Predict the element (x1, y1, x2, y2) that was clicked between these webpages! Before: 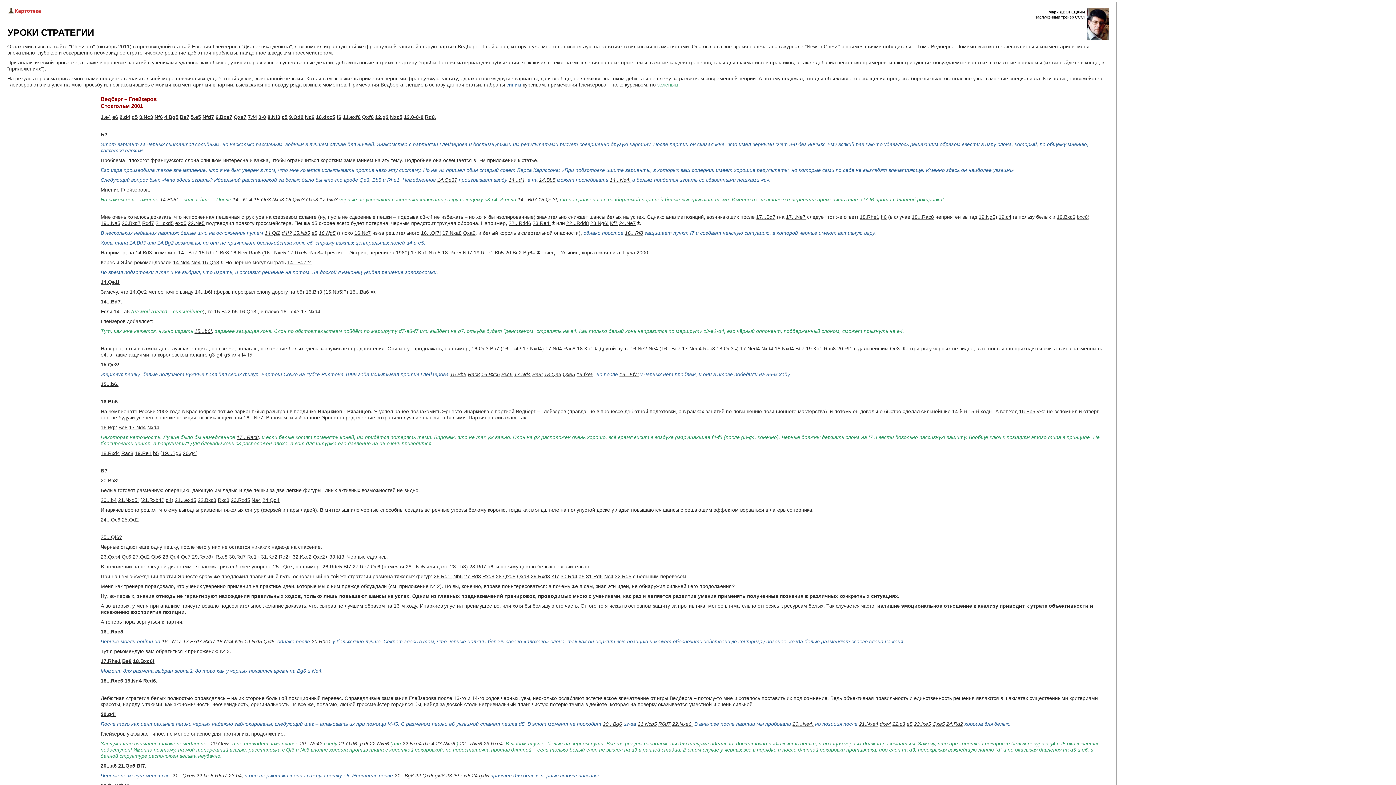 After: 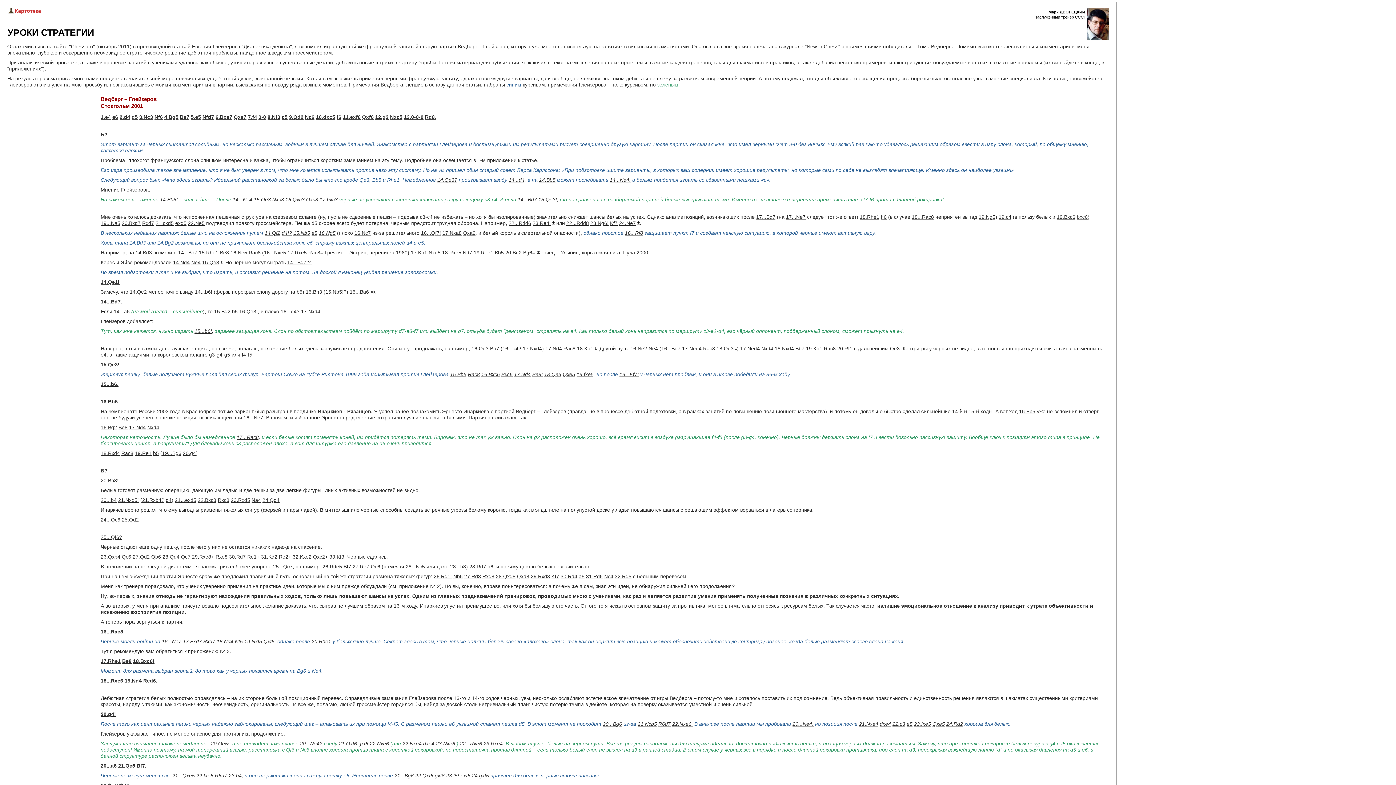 Action: bbox: (881, 214, 886, 220) label: h6